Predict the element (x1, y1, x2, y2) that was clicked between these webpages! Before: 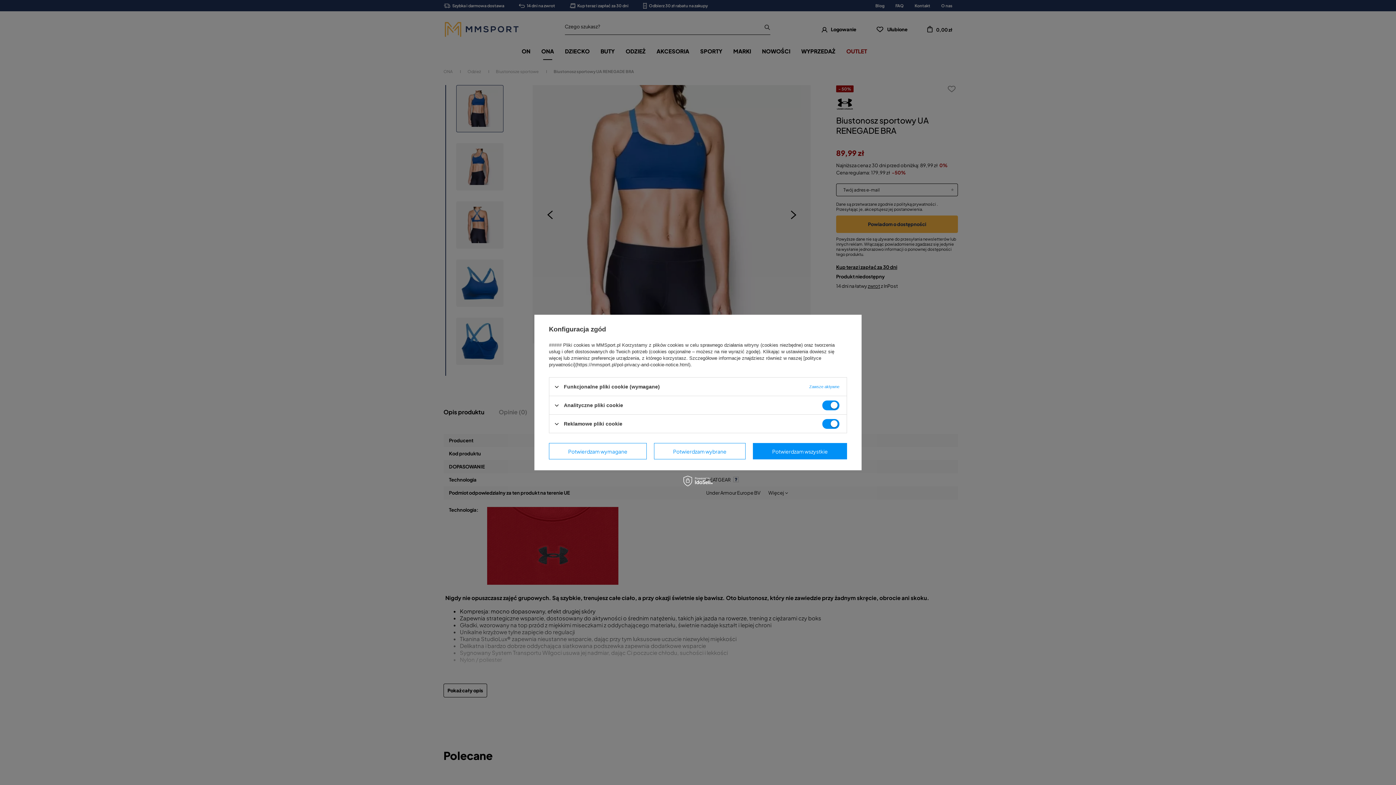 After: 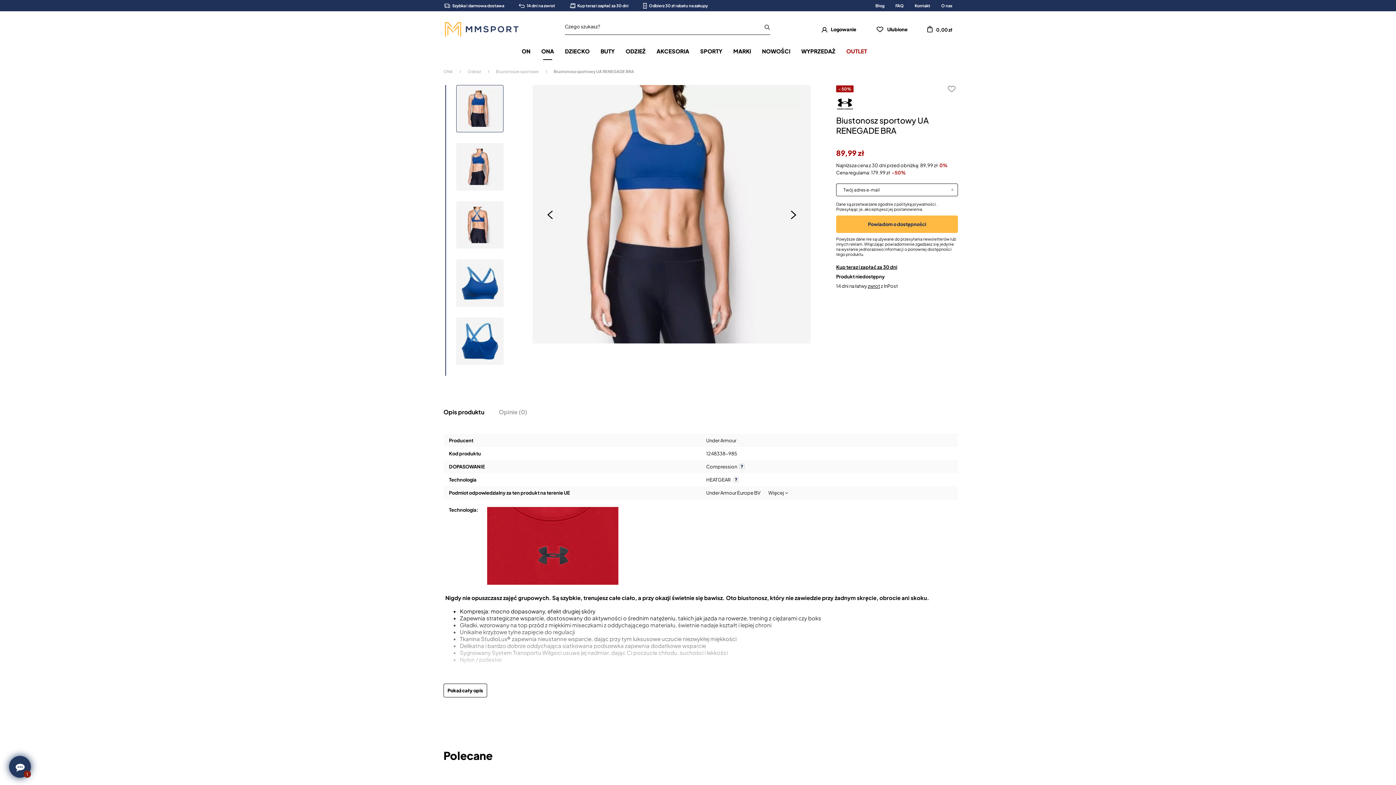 Action: bbox: (654, 443, 745, 459) label: Potwierdzam wybrane